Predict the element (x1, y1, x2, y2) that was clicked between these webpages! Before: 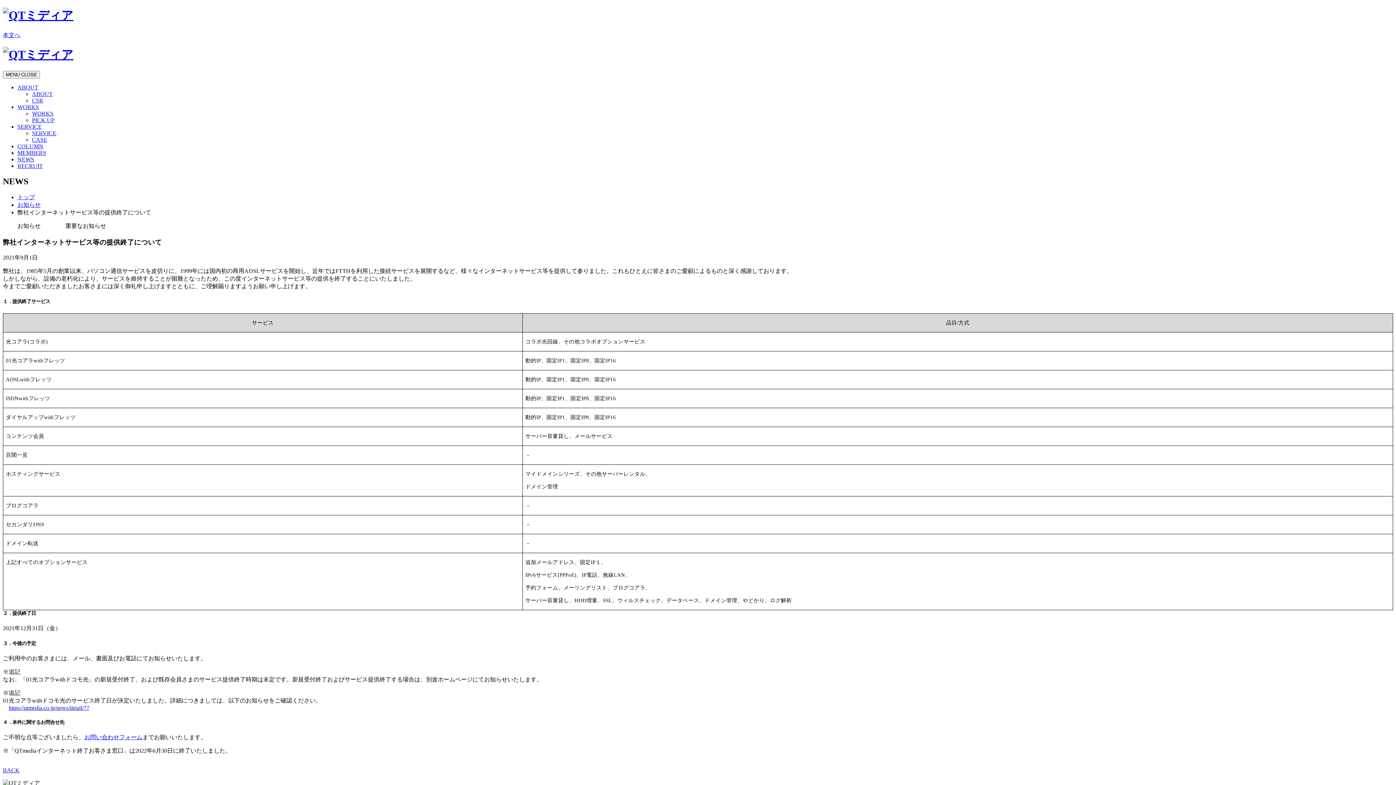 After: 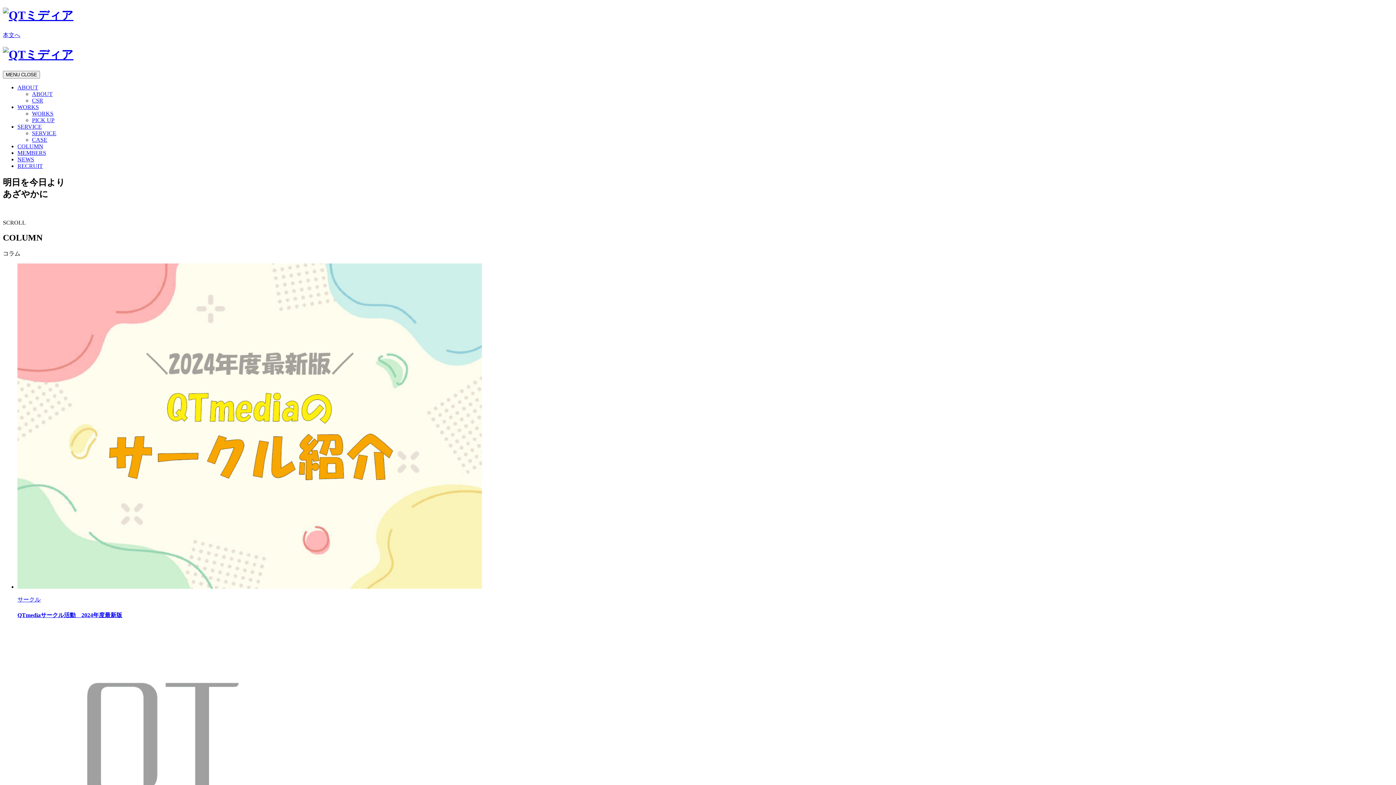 Action: bbox: (17, 194, 34, 200) label: トップ